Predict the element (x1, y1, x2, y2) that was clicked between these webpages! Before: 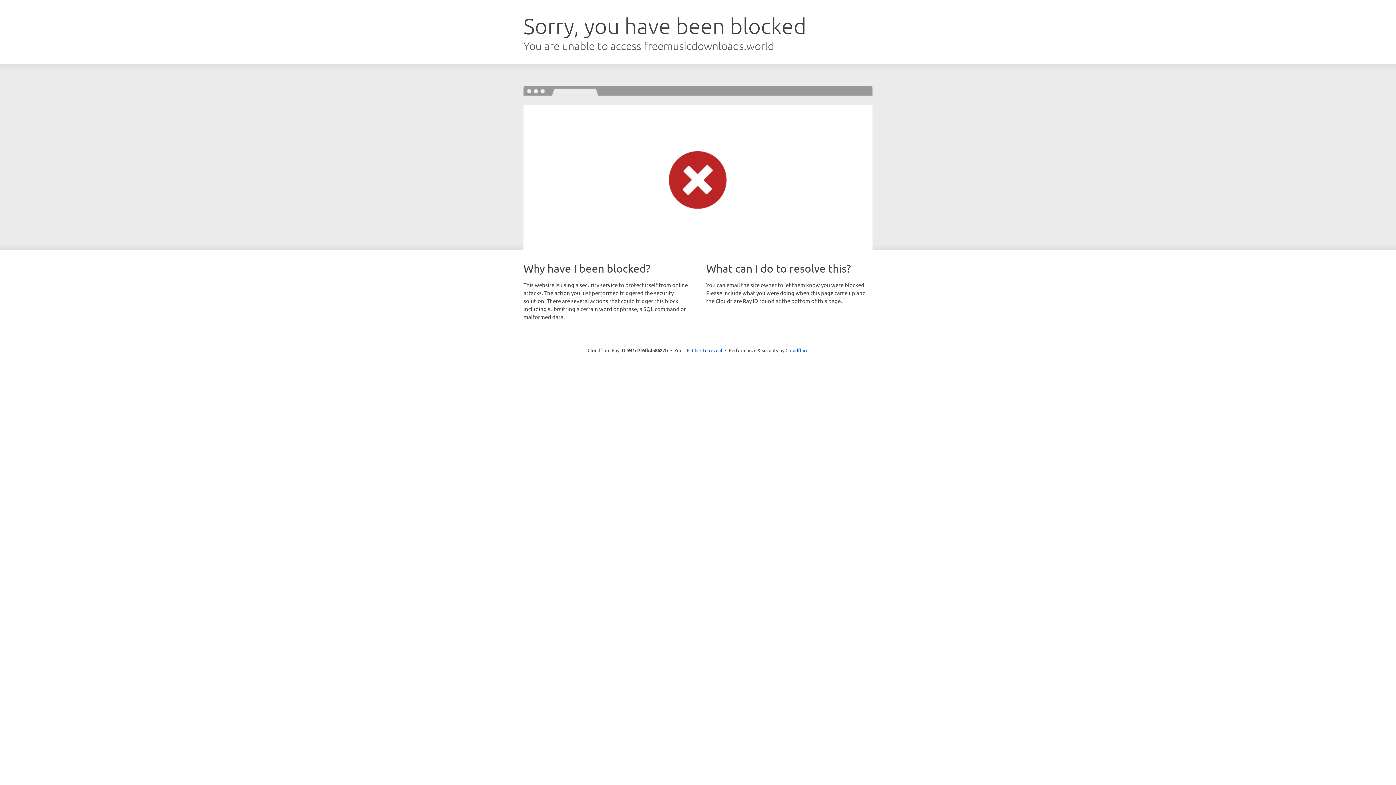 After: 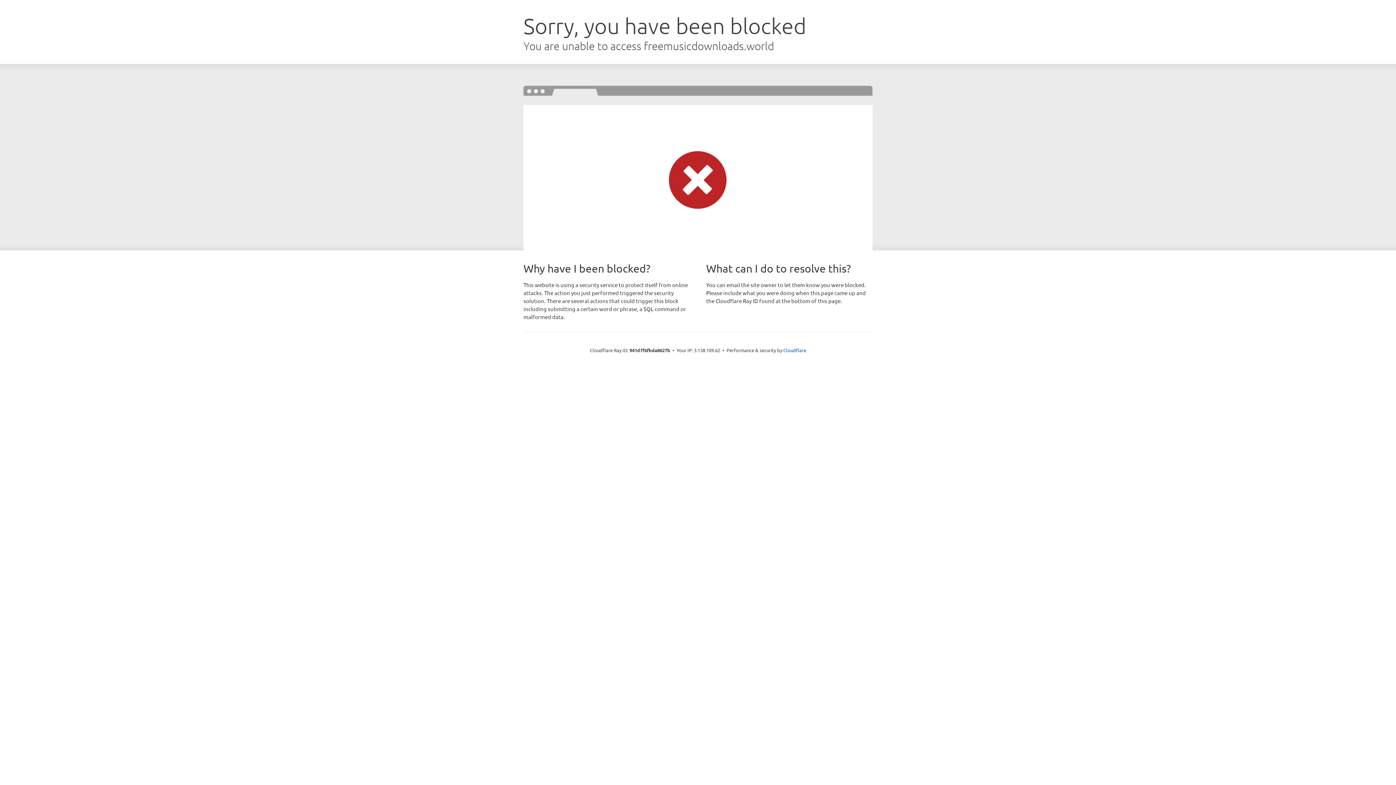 Action: label: Click to reveal bbox: (692, 346, 722, 353)